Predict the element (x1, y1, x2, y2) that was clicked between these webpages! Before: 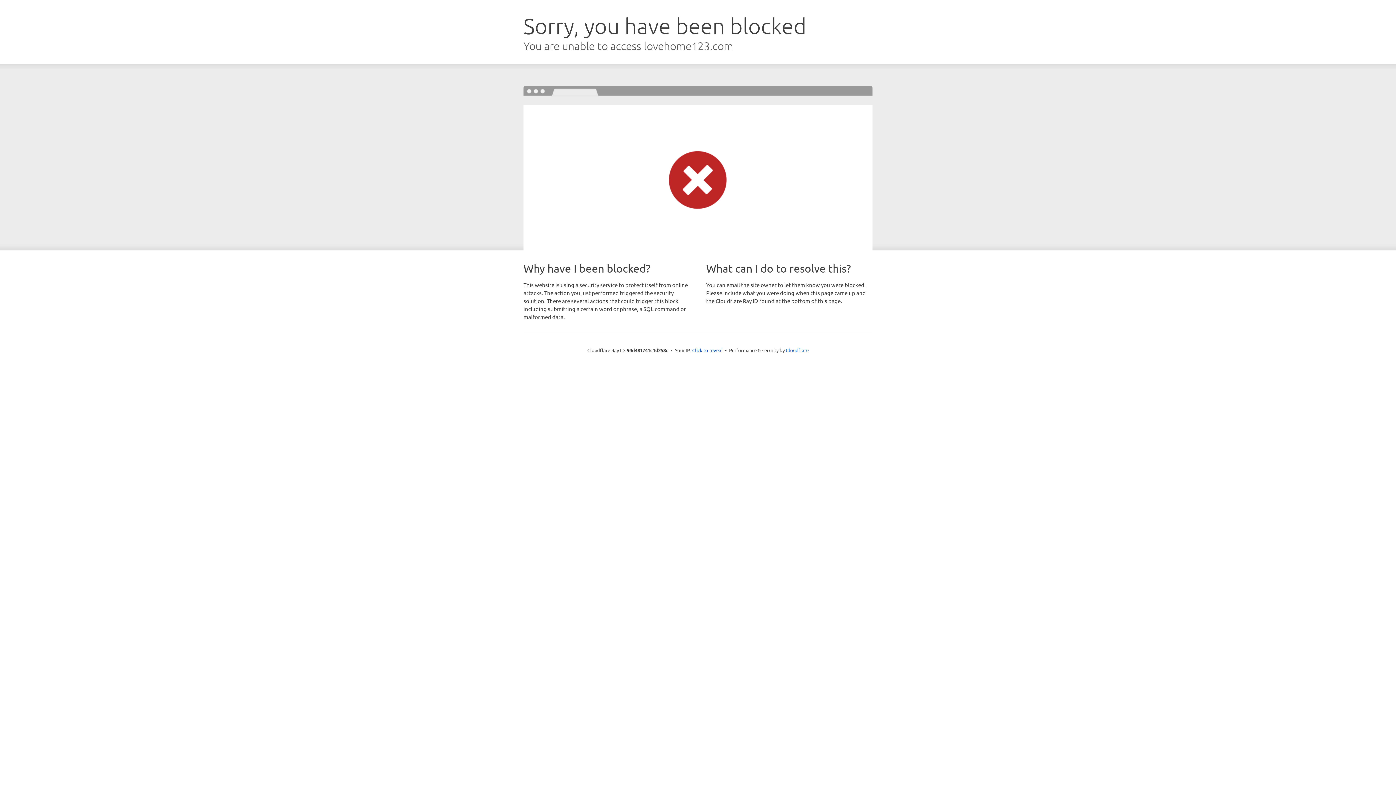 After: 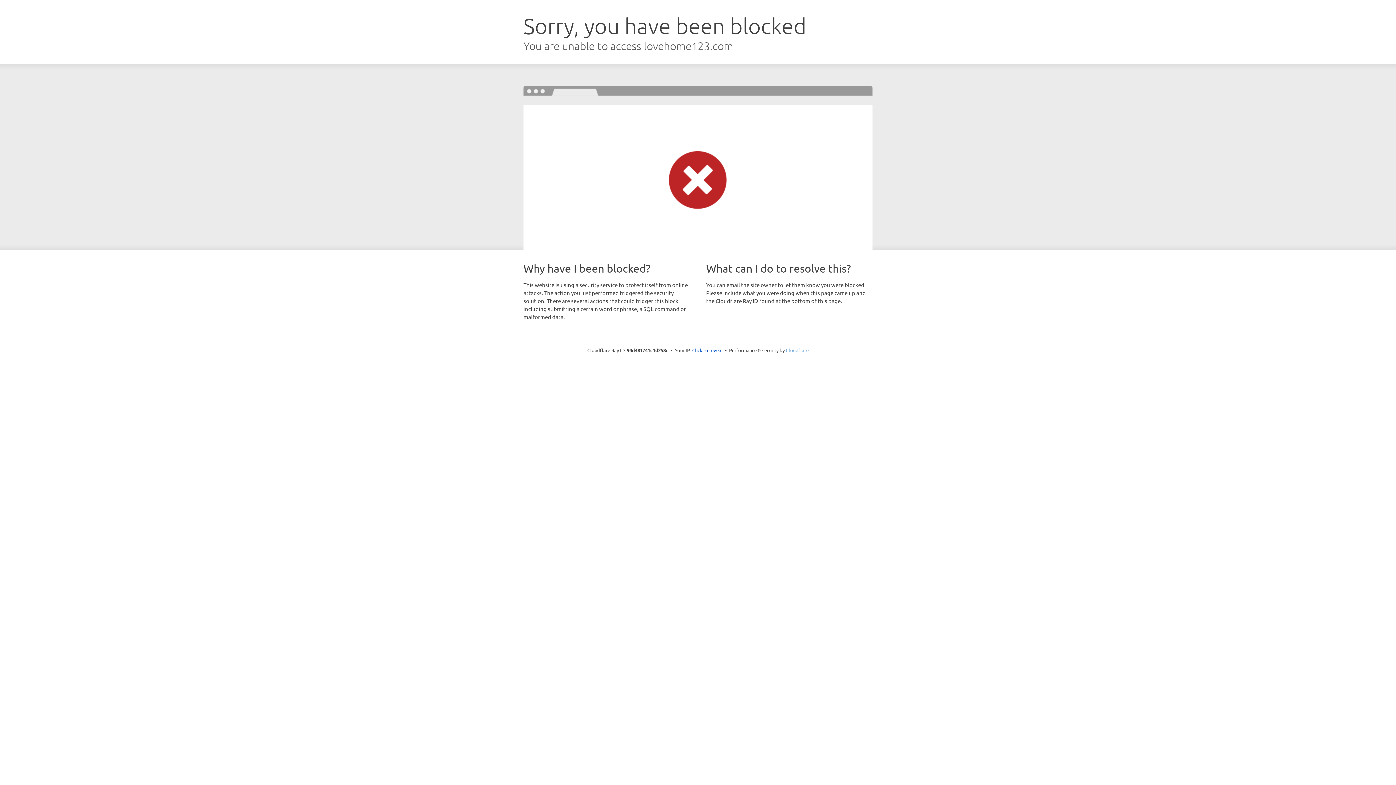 Action: bbox: (786, 347, 808, 353) label: Cloudflare